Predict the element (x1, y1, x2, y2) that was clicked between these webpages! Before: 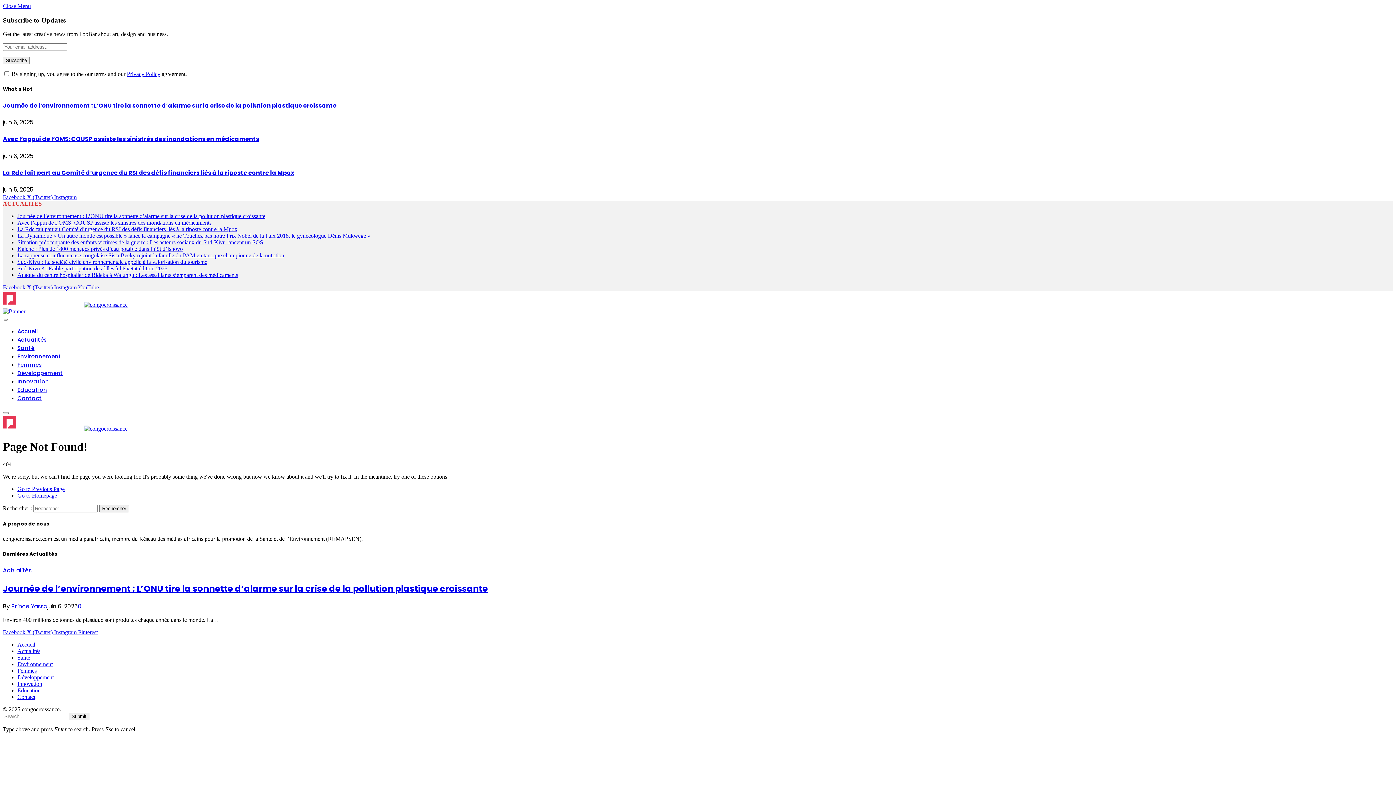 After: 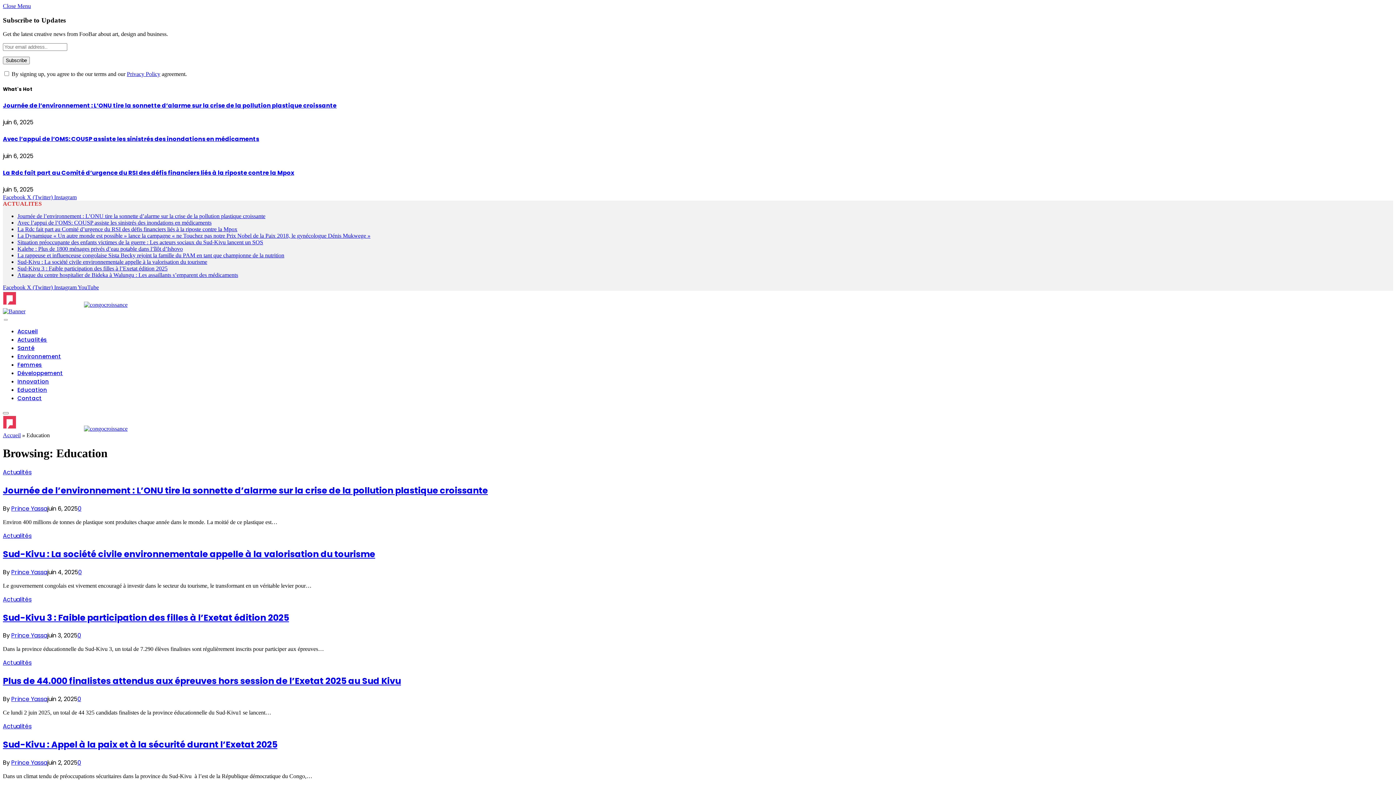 Action: bbox: (17, 386, 47, 393) label: Education